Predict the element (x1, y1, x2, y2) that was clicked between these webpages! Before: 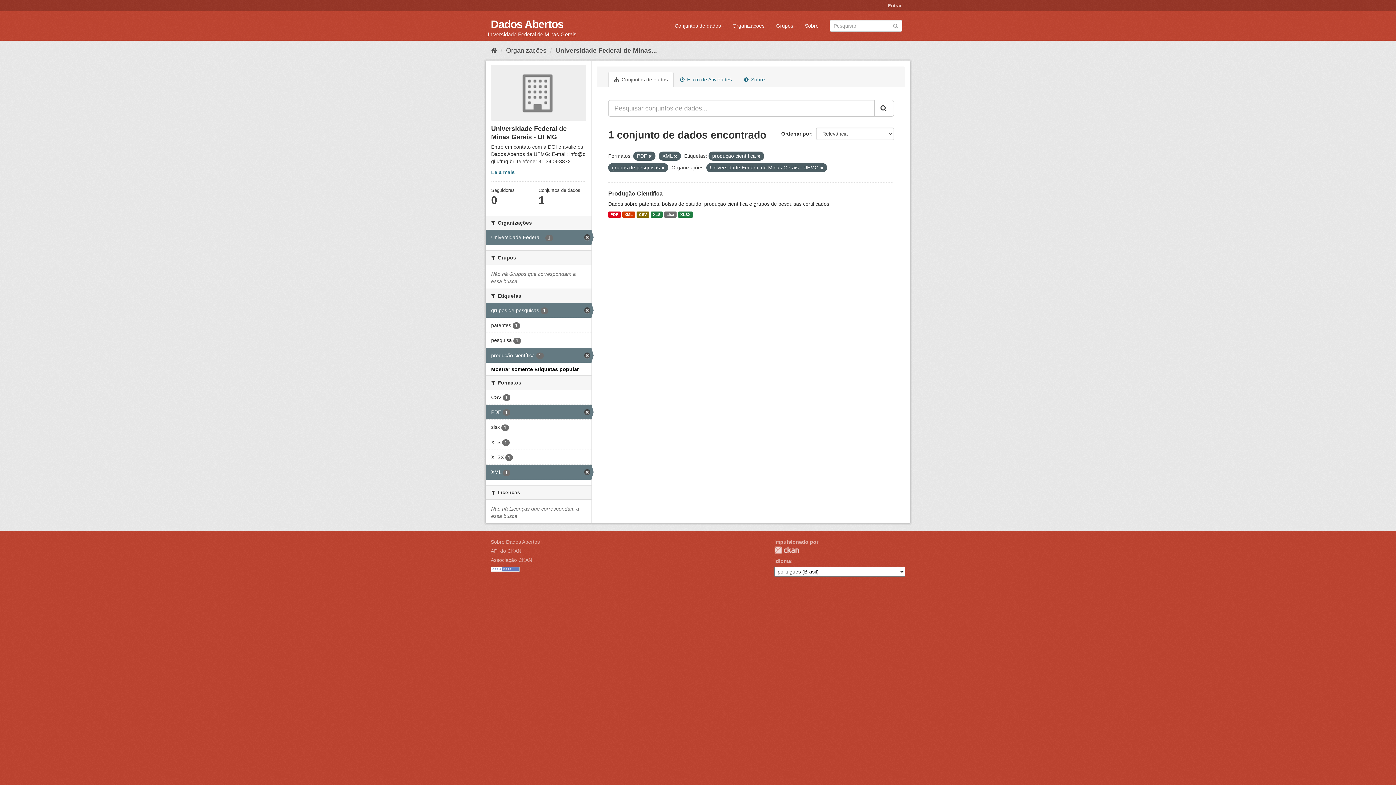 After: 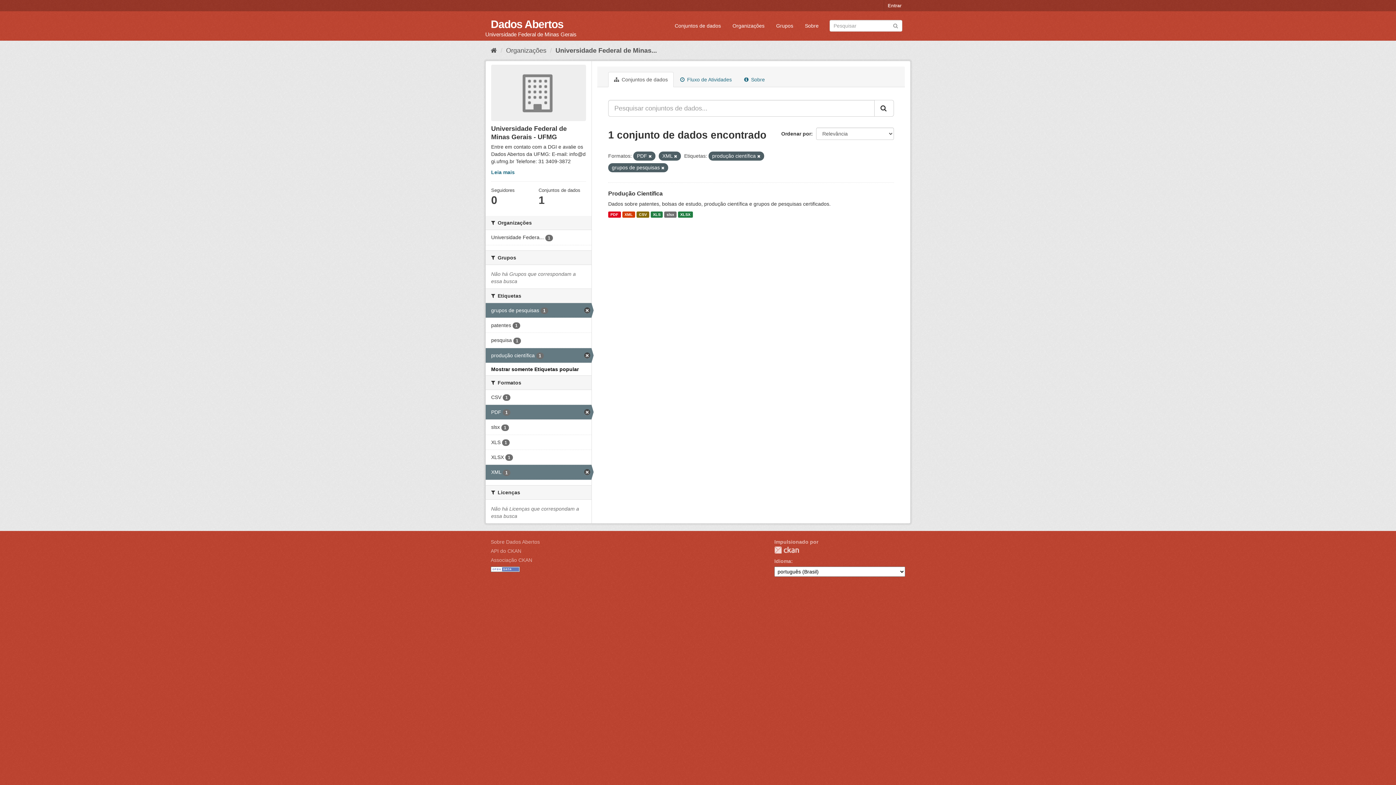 Action: bbox: (485, 230, 591, 244) label: Universidade Federa... 1